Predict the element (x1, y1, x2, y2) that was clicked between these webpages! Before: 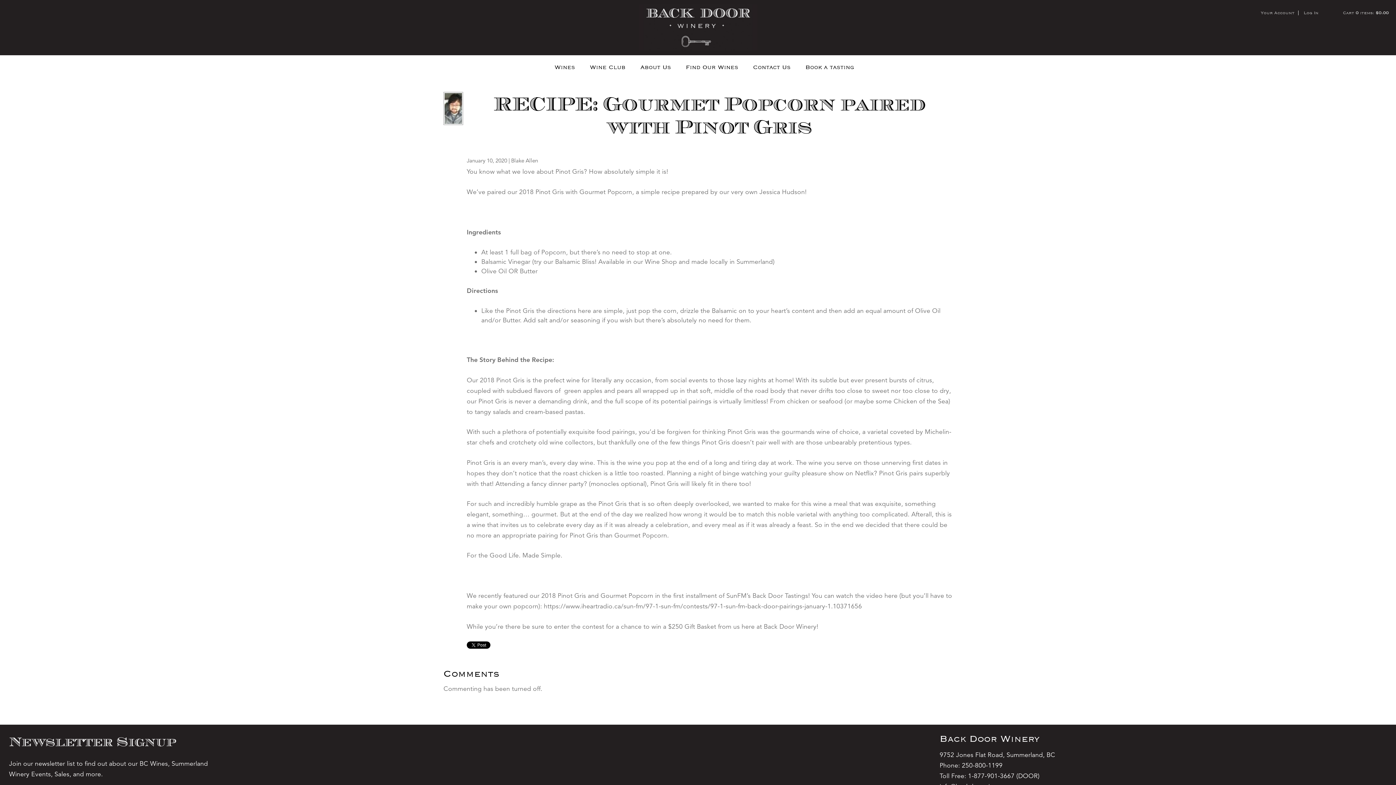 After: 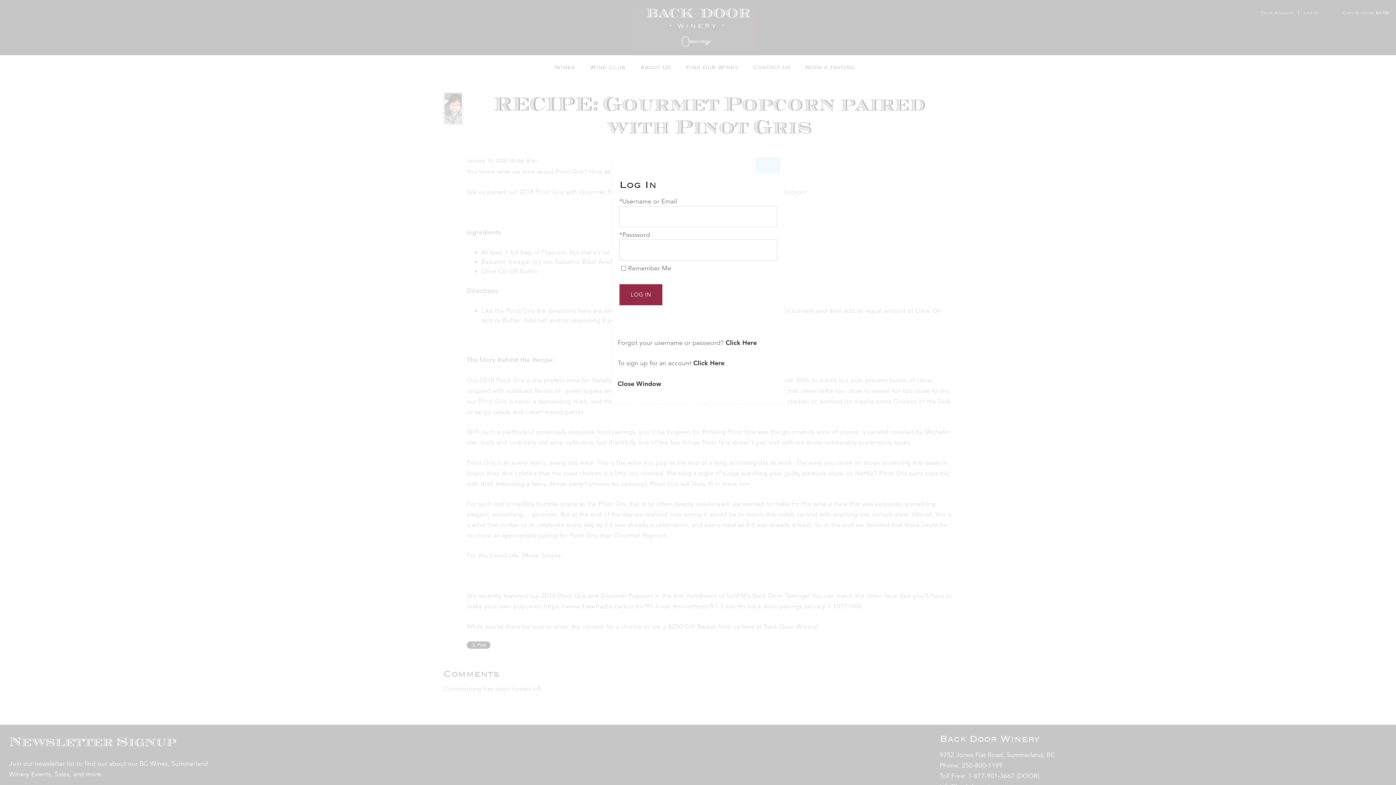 Action: label: Log In bbox: (1304, 10, 1318, 15)